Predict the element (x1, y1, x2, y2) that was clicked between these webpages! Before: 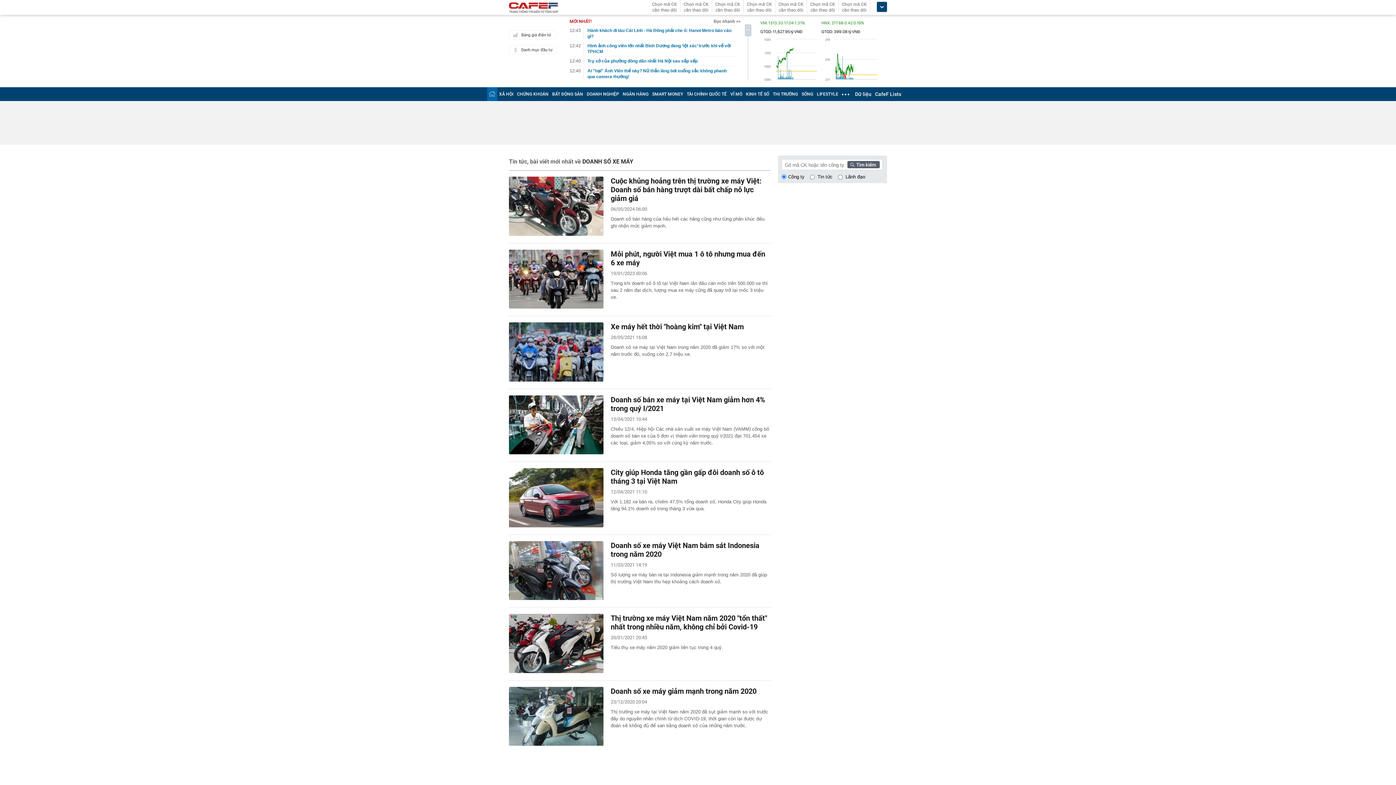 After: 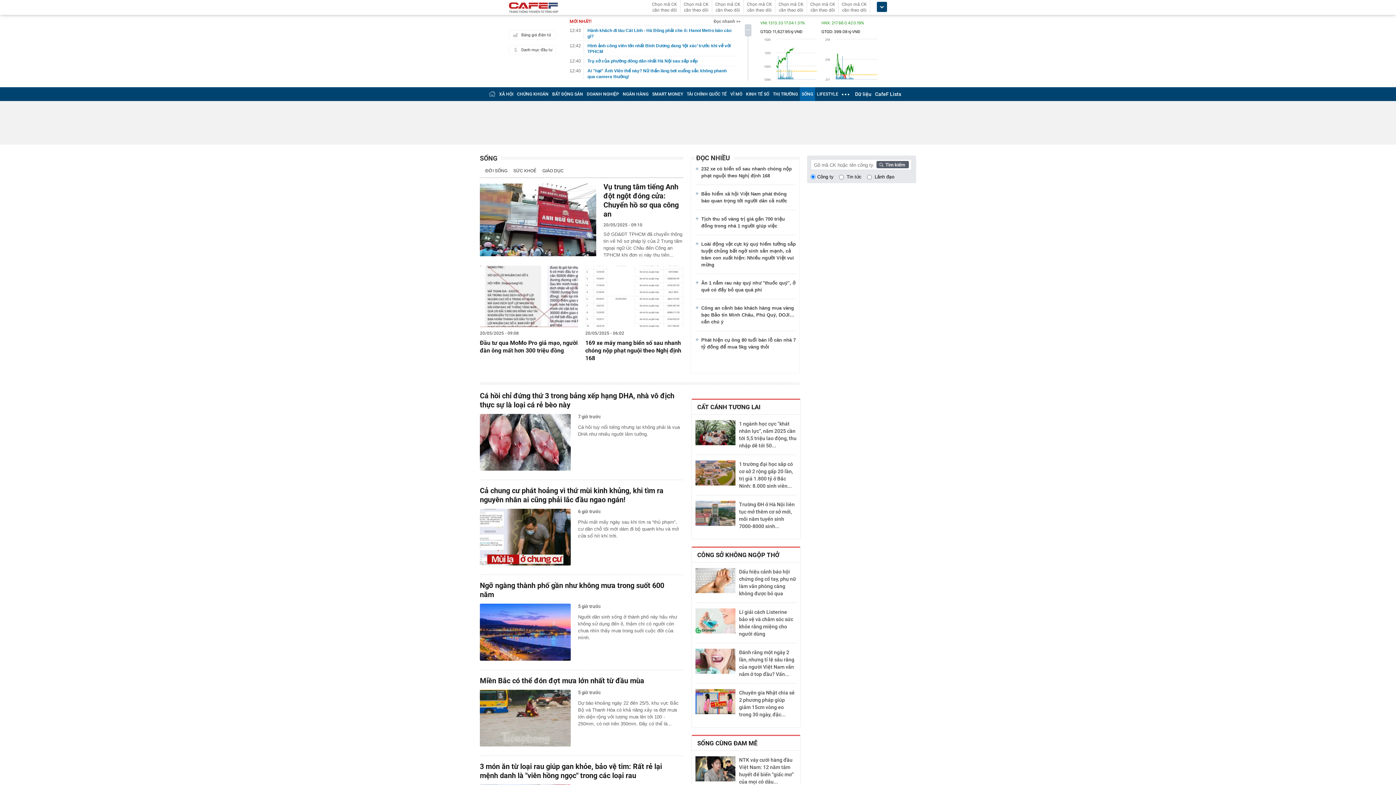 Action: bbox: (801, 91, 813, 96) label: SỐNG